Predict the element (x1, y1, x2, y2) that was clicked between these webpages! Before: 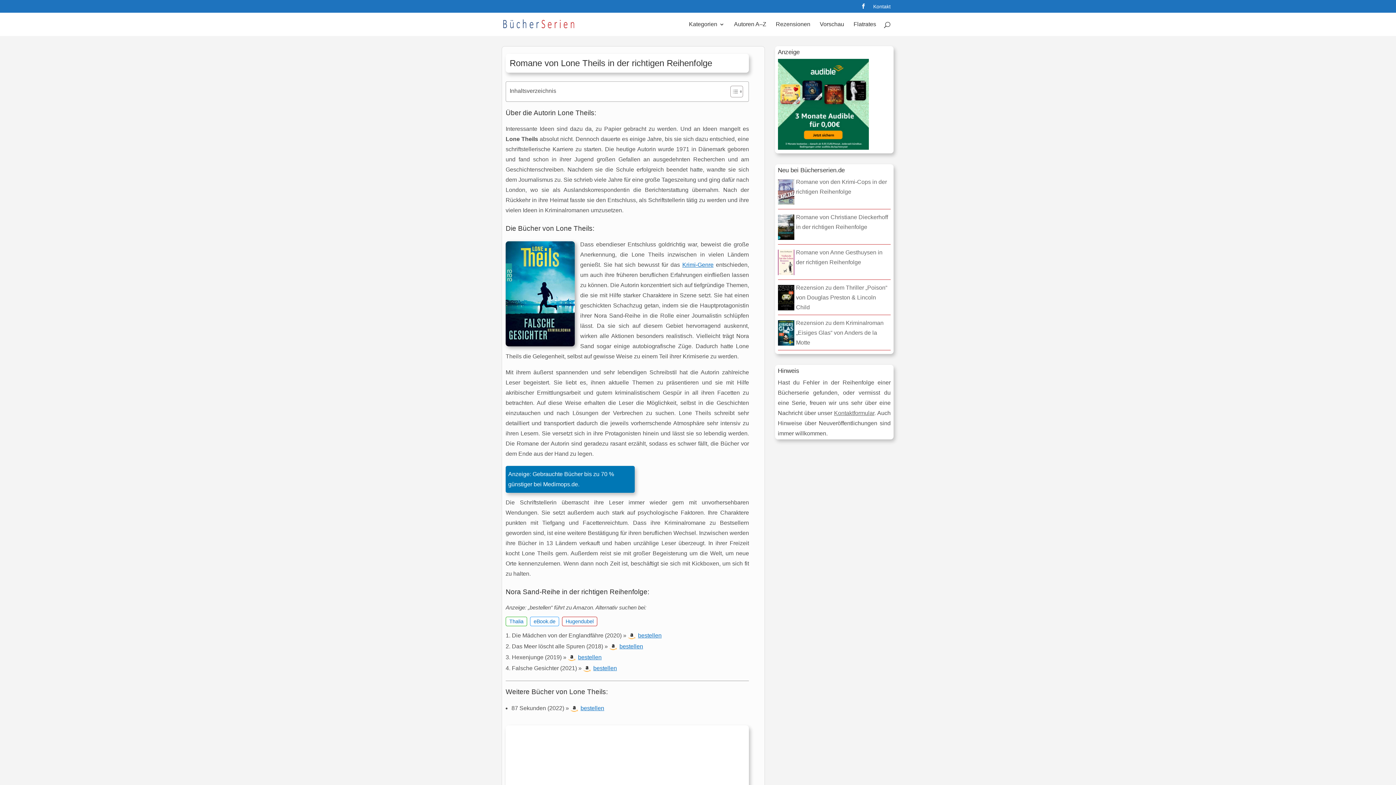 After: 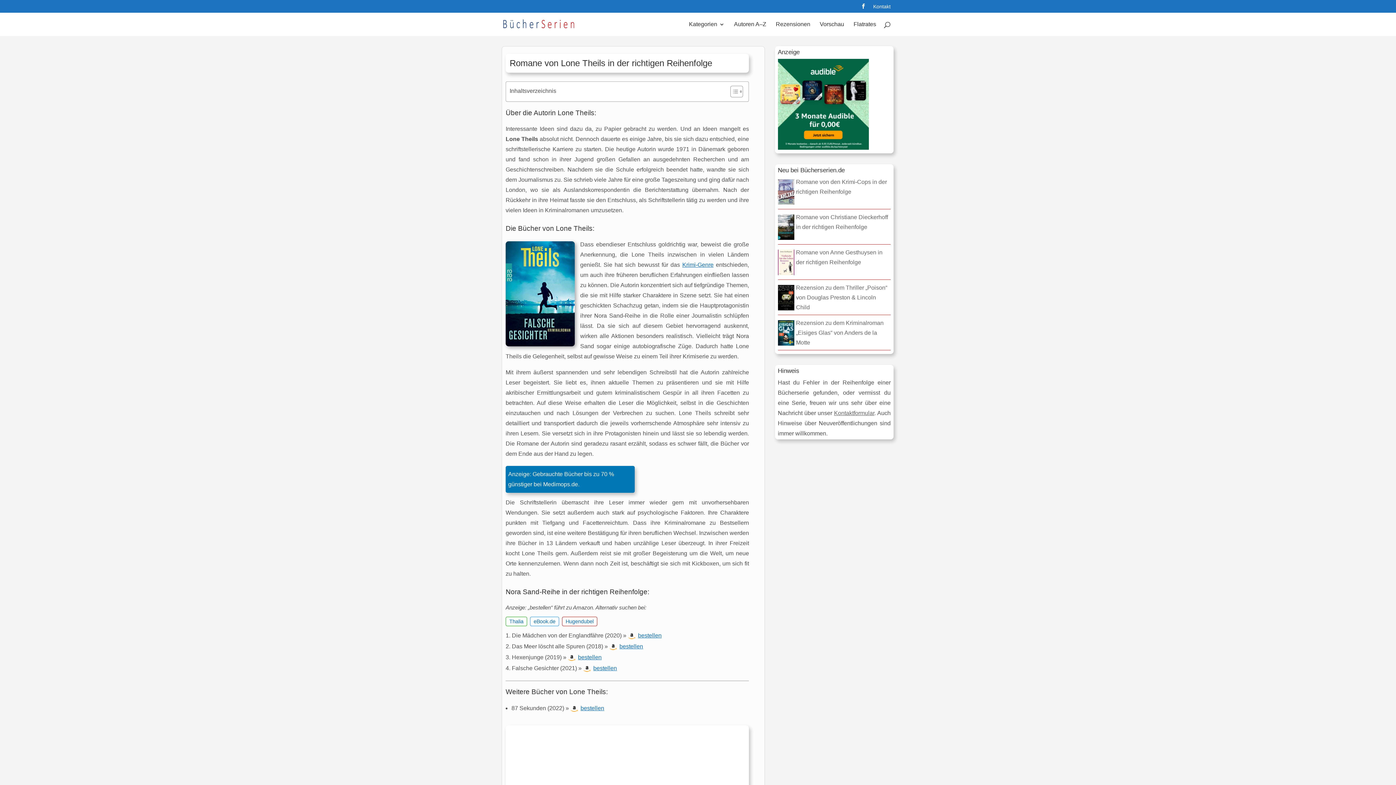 Action: bbox: (583, 664, 617, 672) label: bestellen